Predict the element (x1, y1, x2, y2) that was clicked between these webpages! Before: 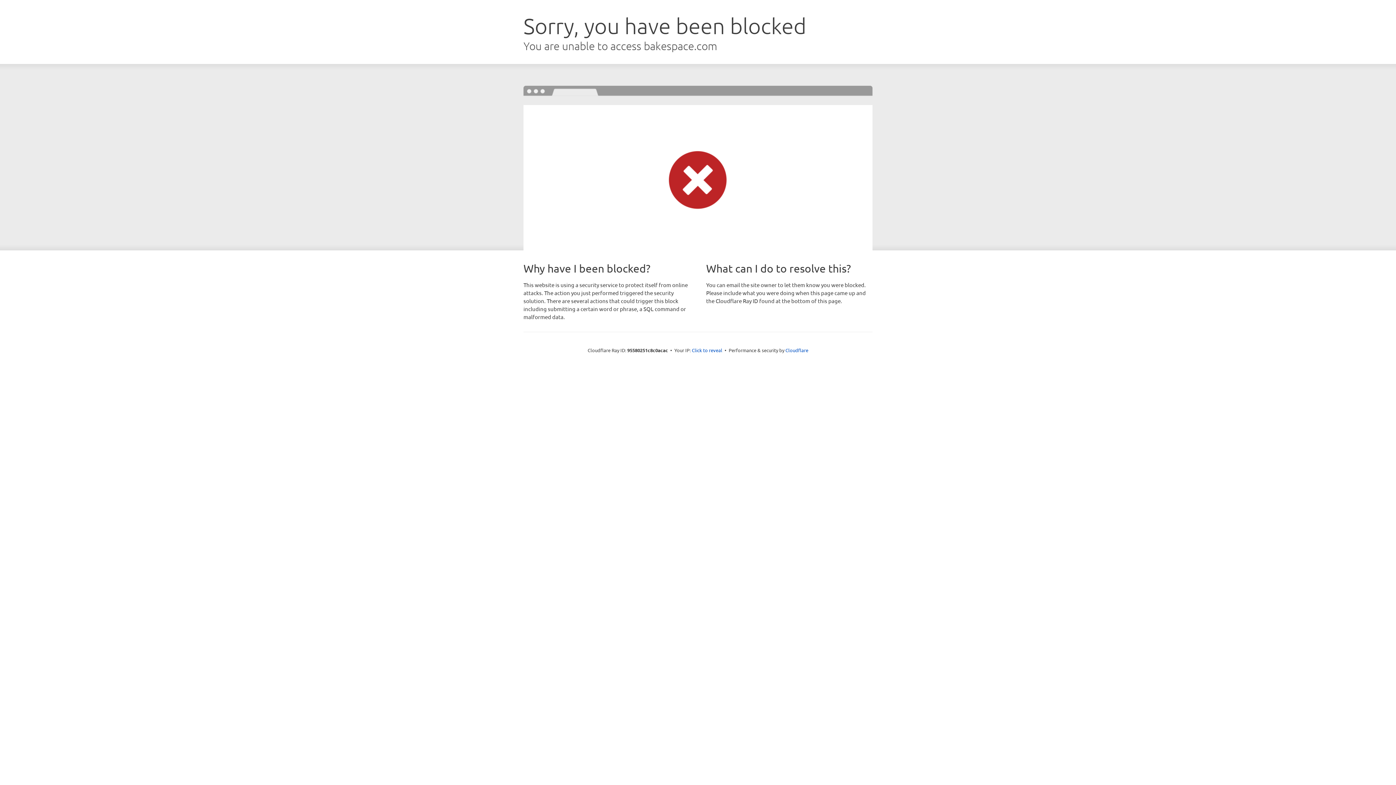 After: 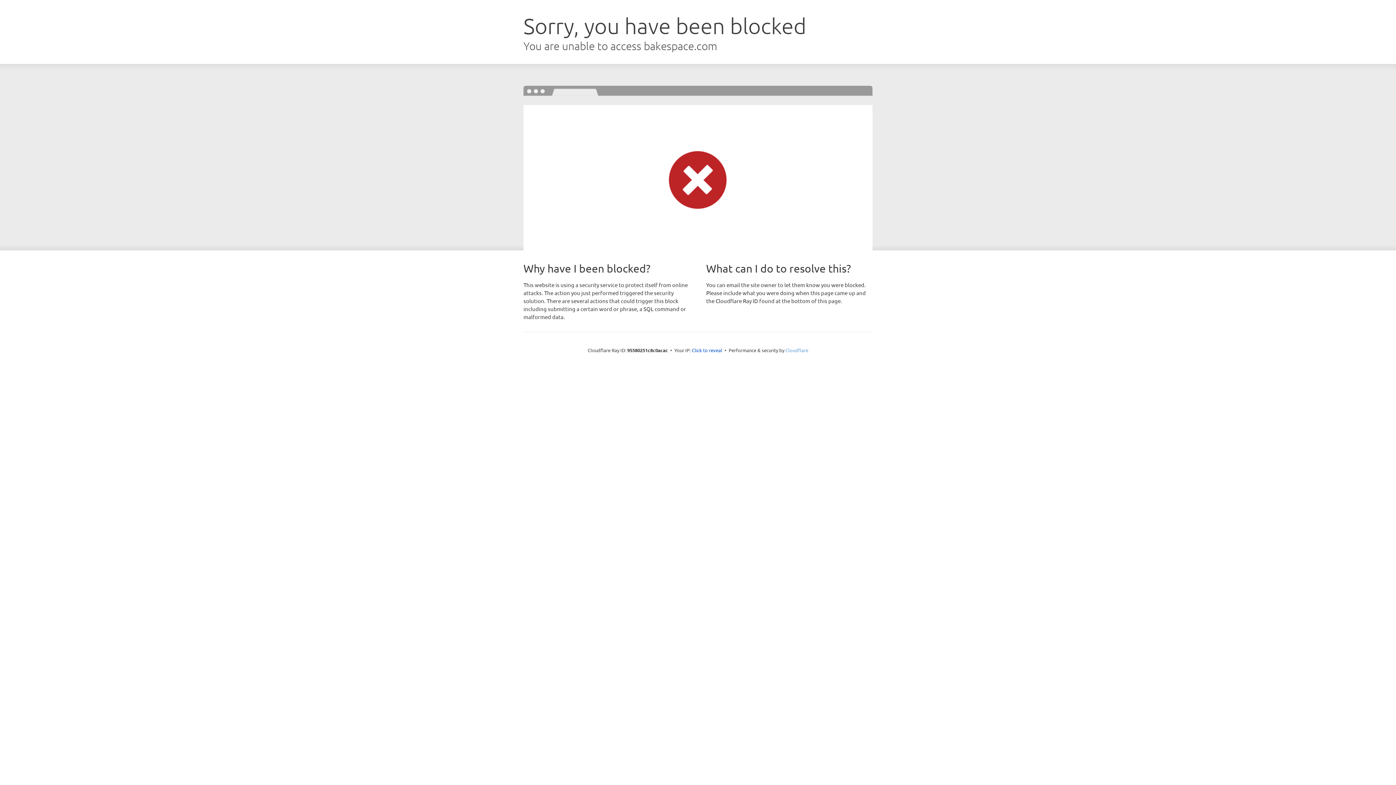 Action: bbox: (785, 347, 808, 353) label: Cloudflare